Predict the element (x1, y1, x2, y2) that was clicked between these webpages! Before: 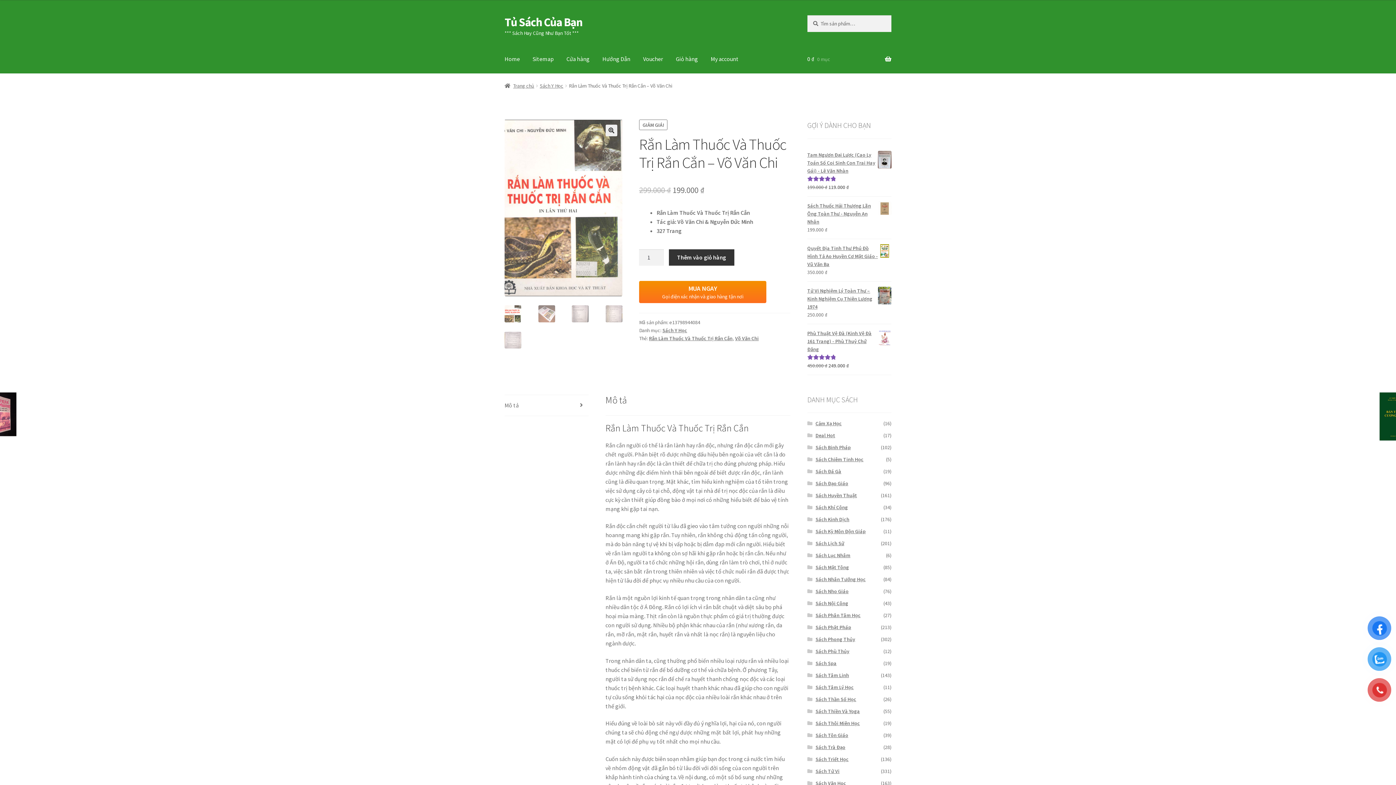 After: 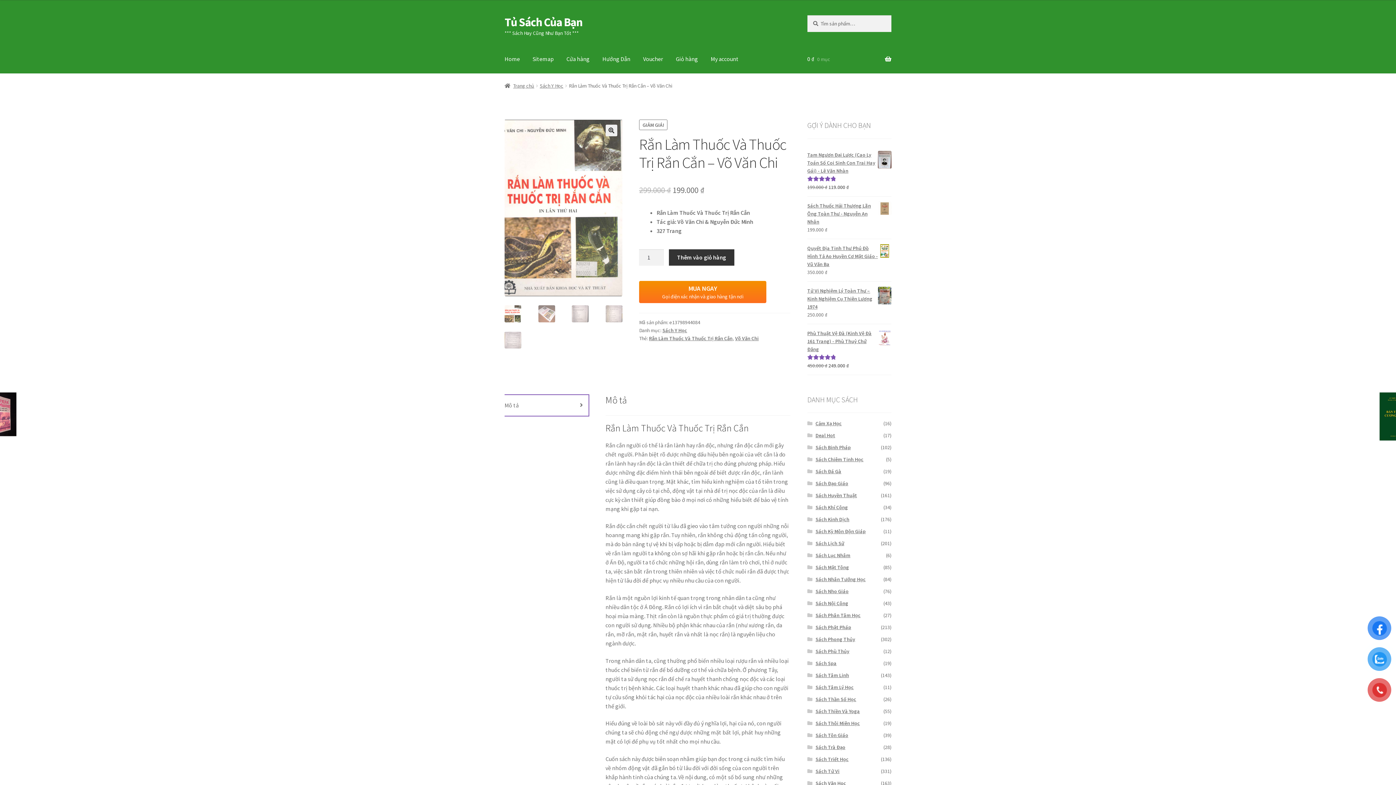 Action: label: Mô tả bbox: (504, 395, 588, 415)